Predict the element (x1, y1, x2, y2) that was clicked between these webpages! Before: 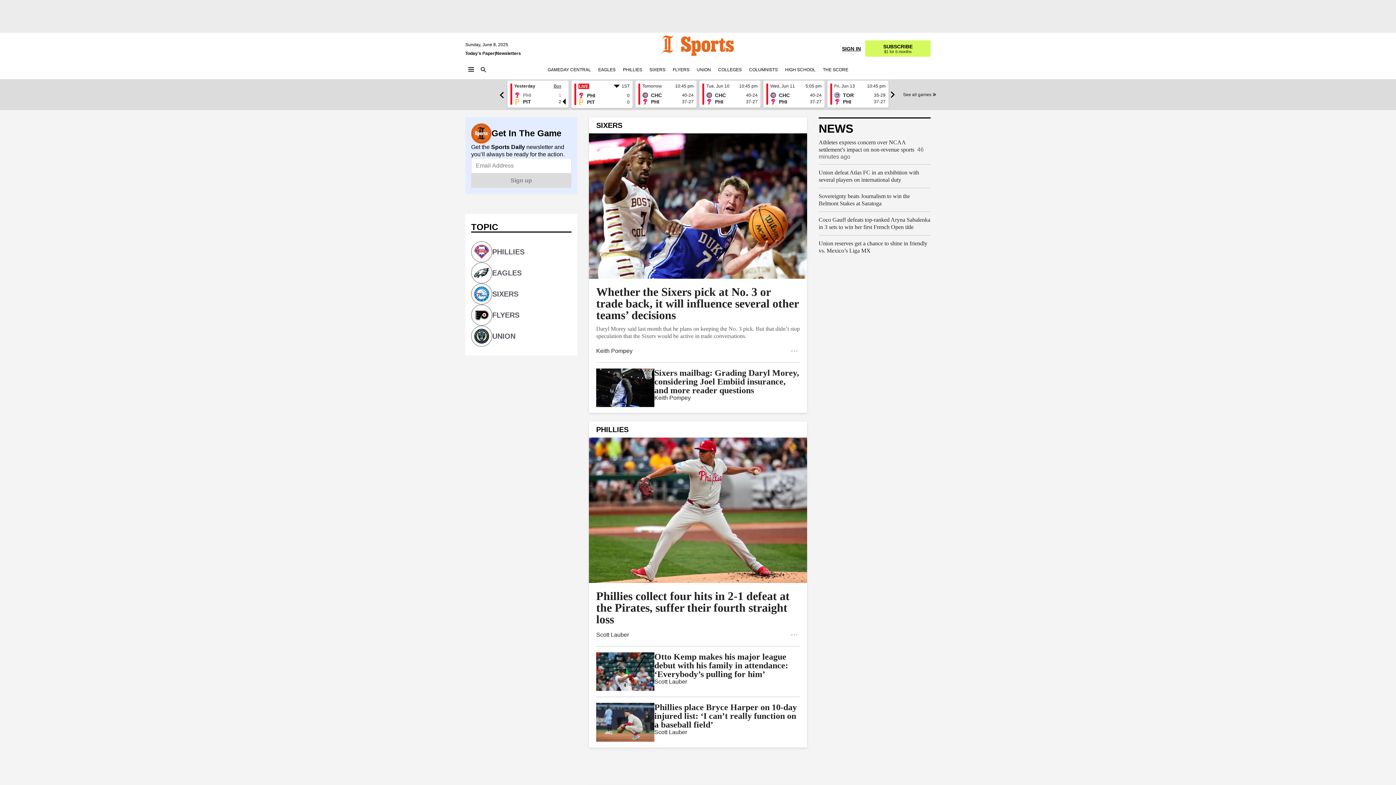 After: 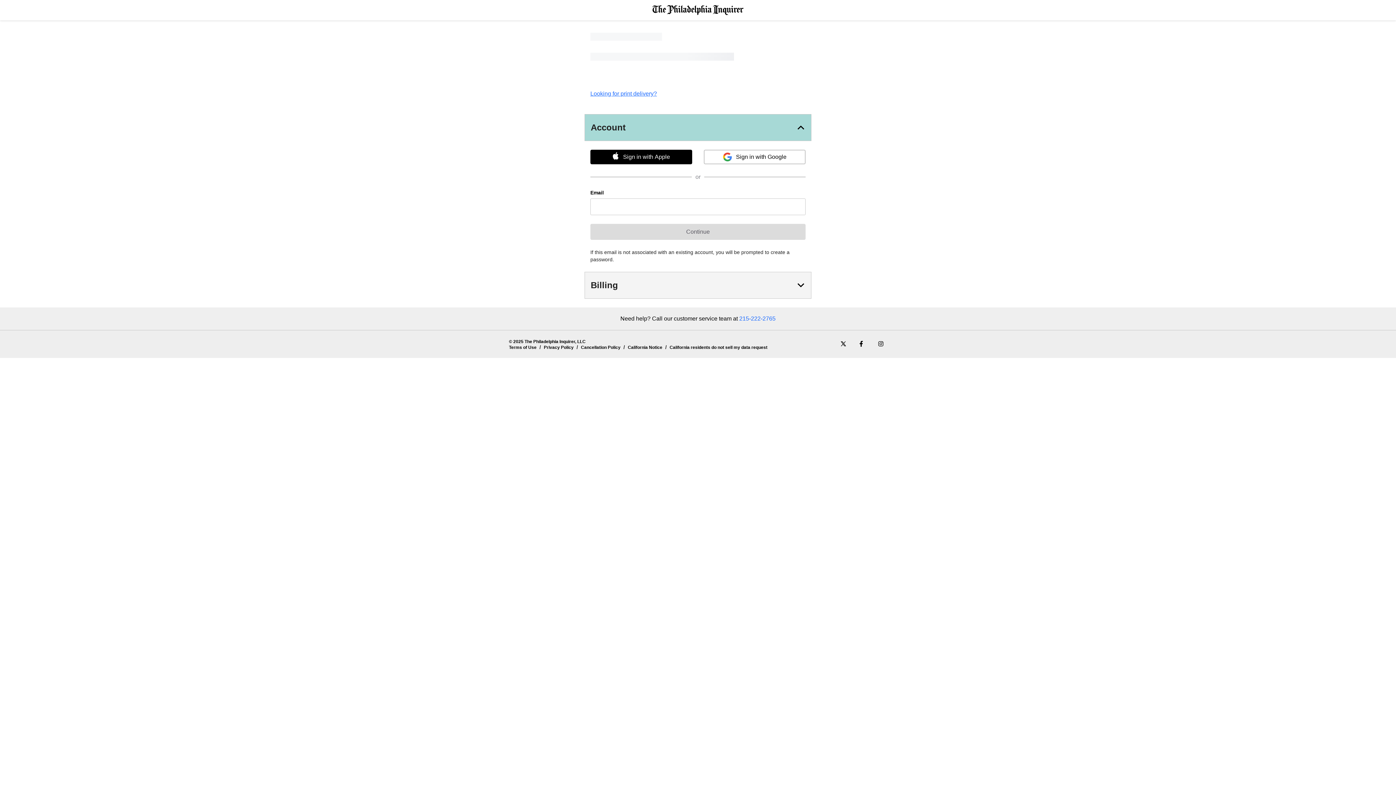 Action: label: Subscribe bbox: (865, 40, 930, 56)